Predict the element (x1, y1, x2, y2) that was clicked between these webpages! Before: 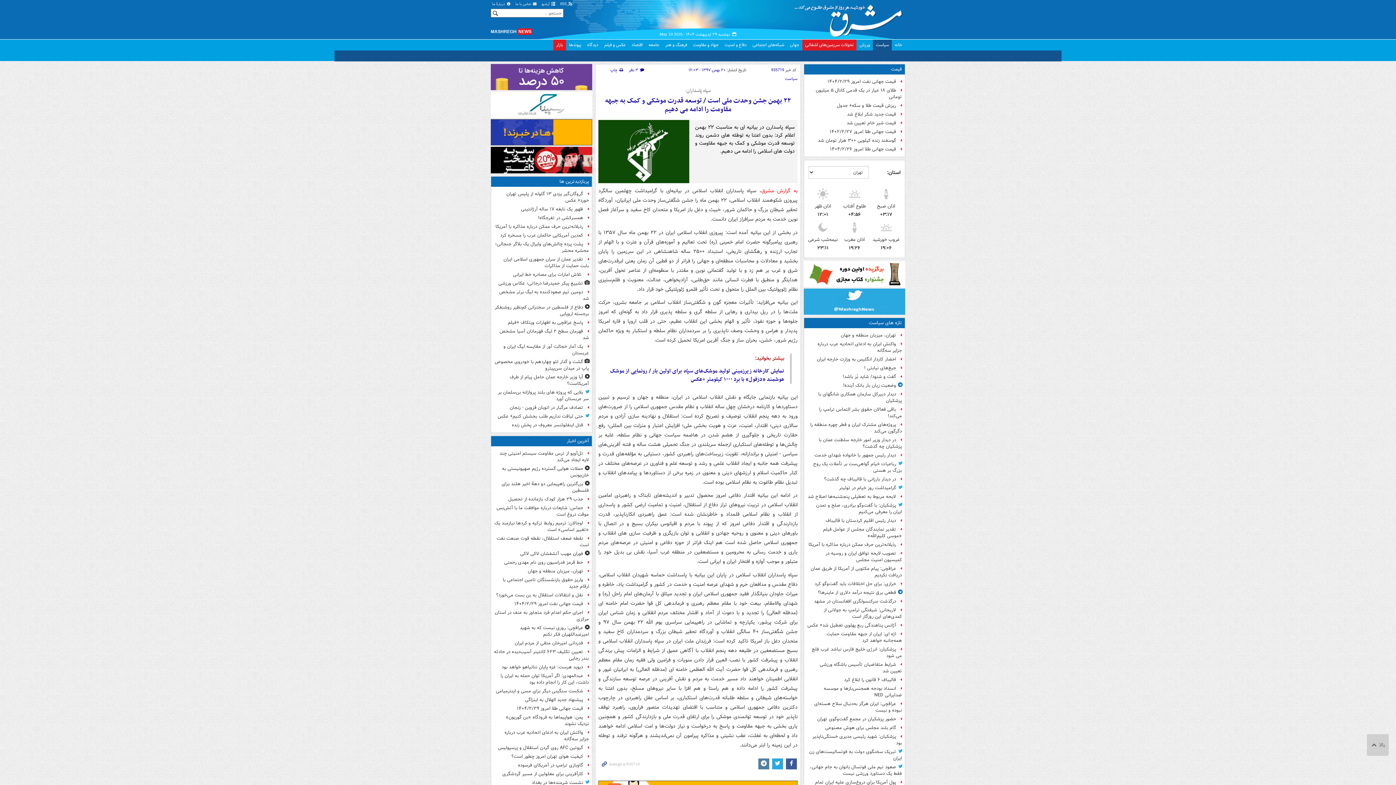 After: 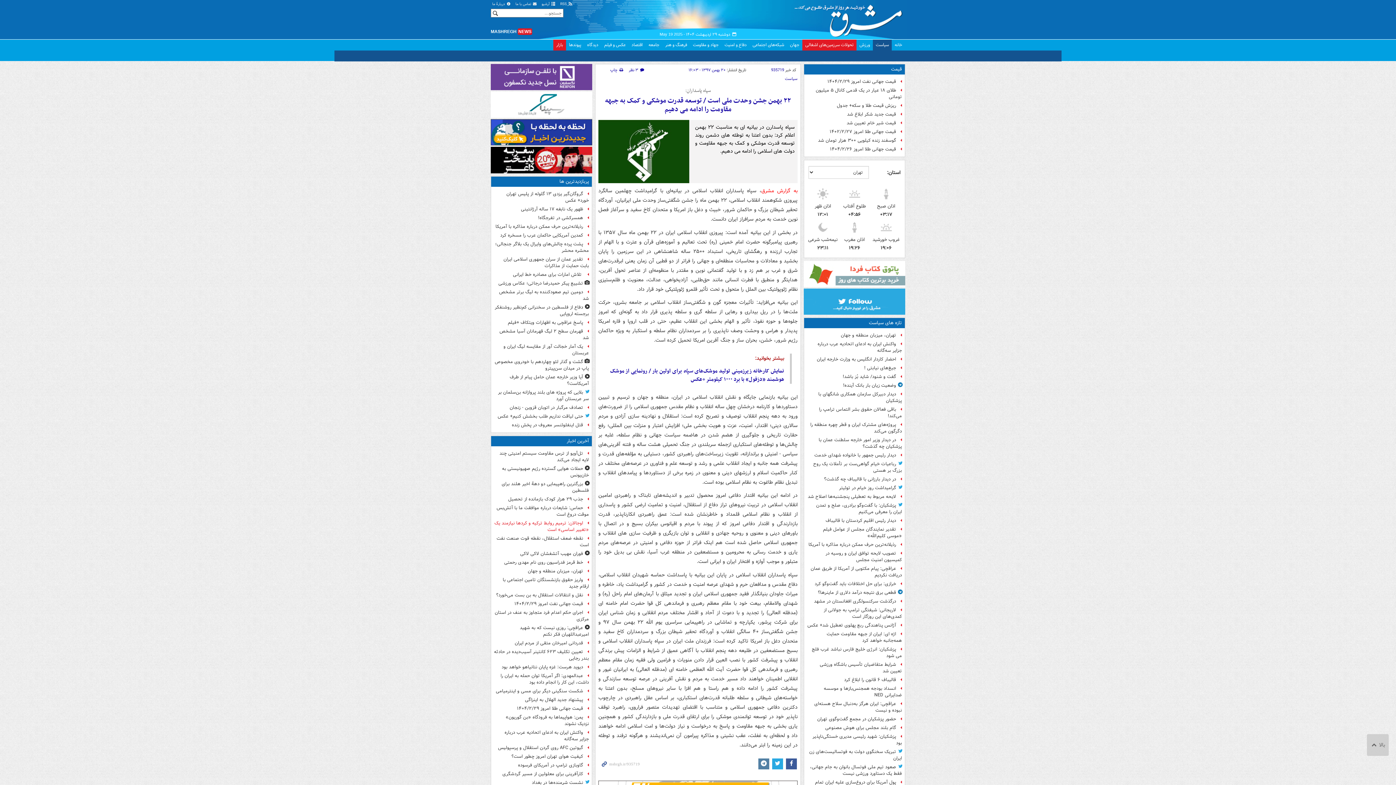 Action: label: اوجالان: ترمیم روابط ترکیه و کردها نیازمند یک «تغییر اساسی» است bbox: (494, 519, 589, 534)